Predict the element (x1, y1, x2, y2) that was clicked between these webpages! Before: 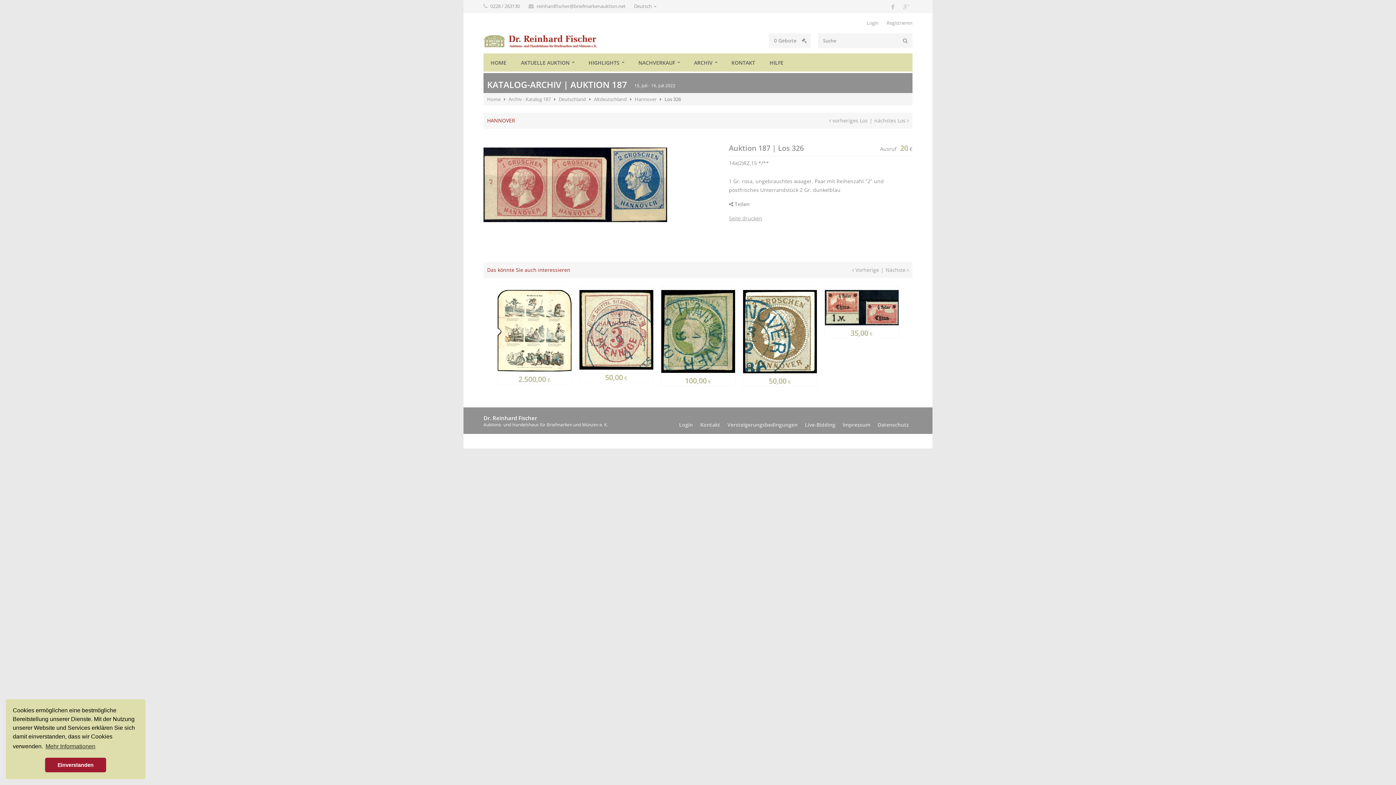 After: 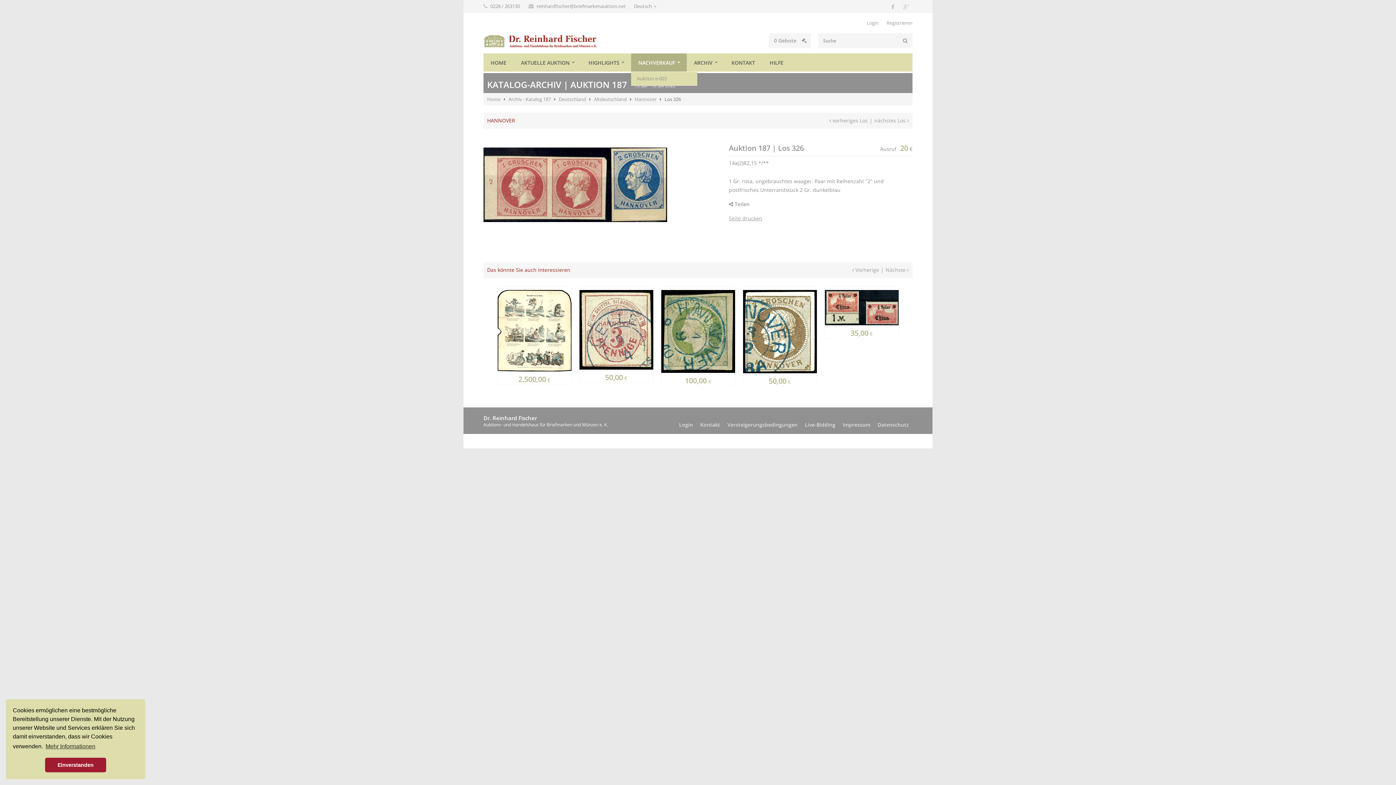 Action: bbox: (631, 53, 686, 71) label: NACHVERKAUF